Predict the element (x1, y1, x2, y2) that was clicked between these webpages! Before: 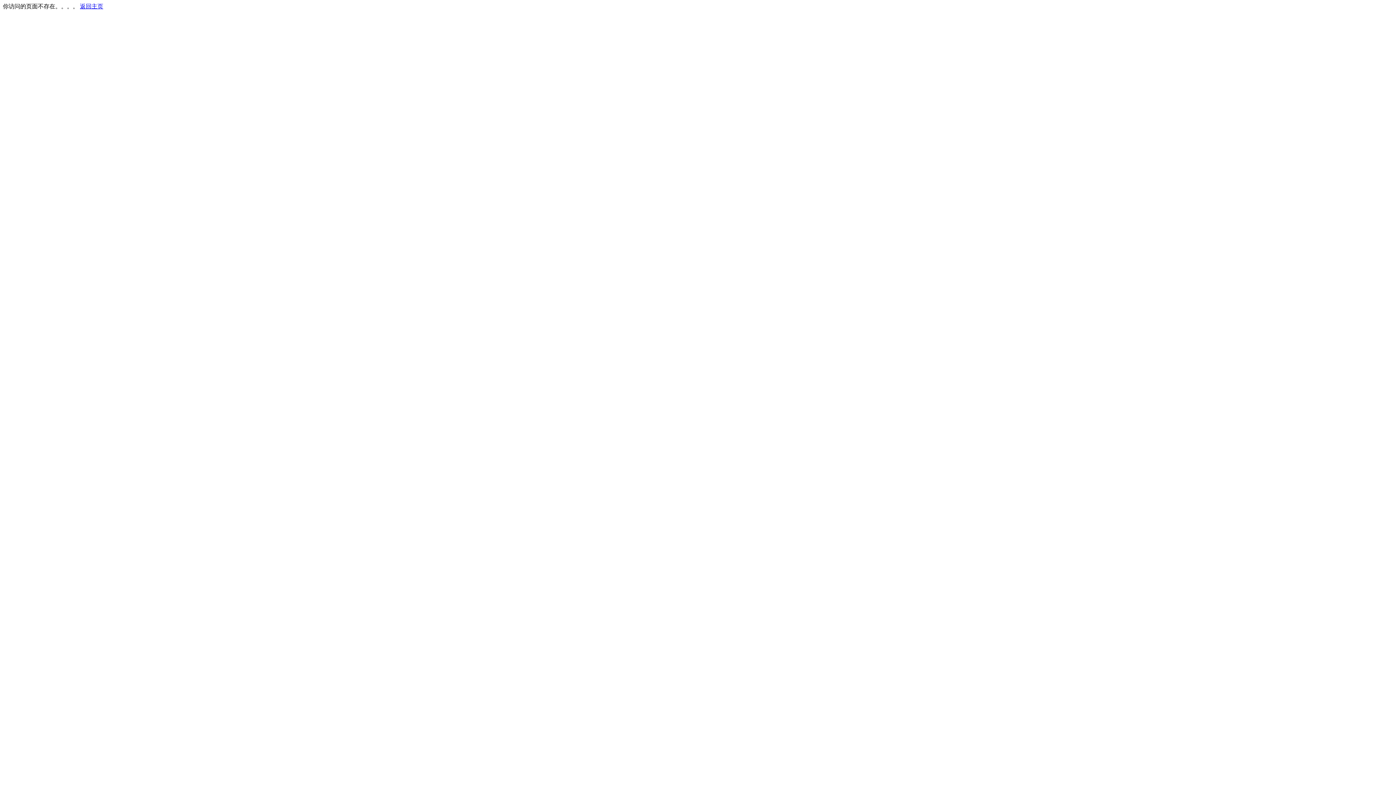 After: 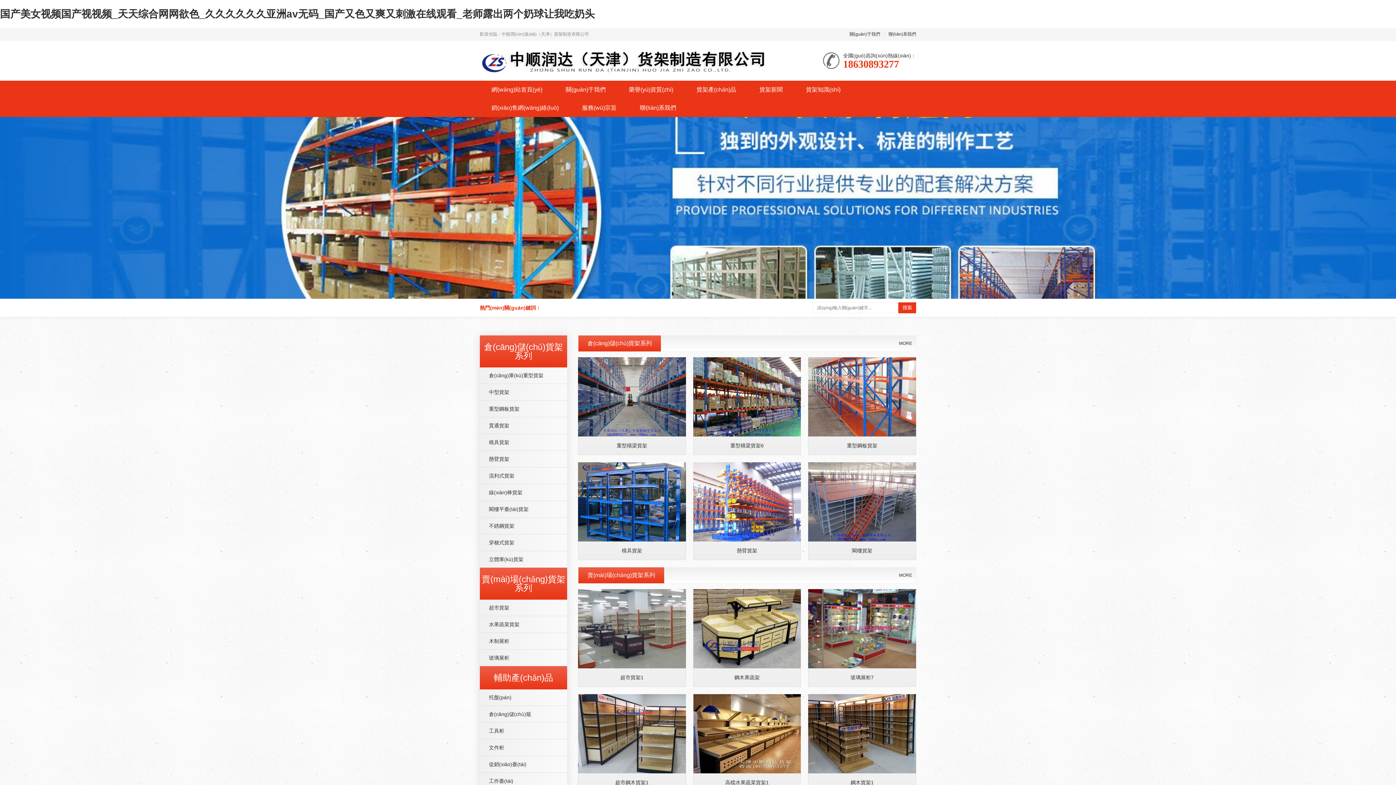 Action: bbox: (80, 3, 103, 9) label: 返回主页